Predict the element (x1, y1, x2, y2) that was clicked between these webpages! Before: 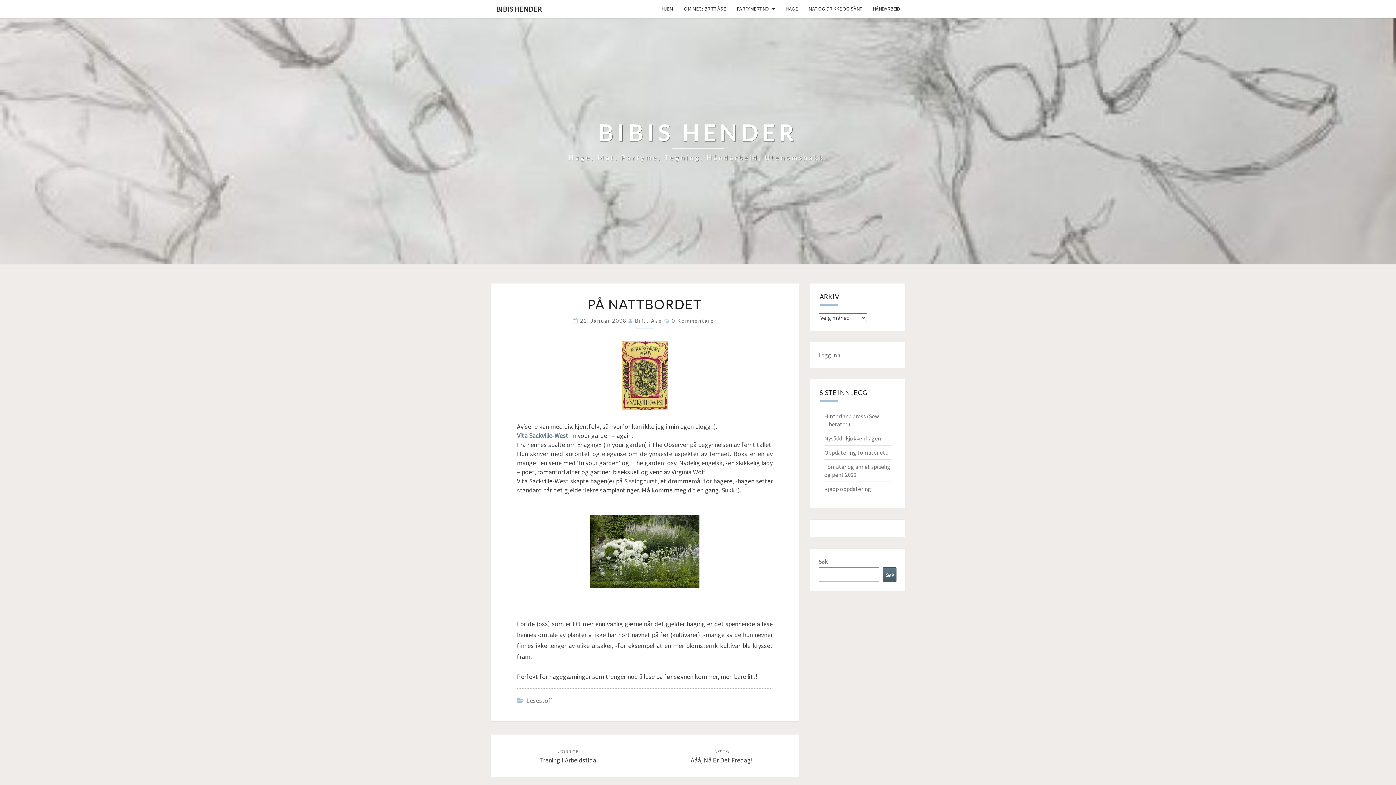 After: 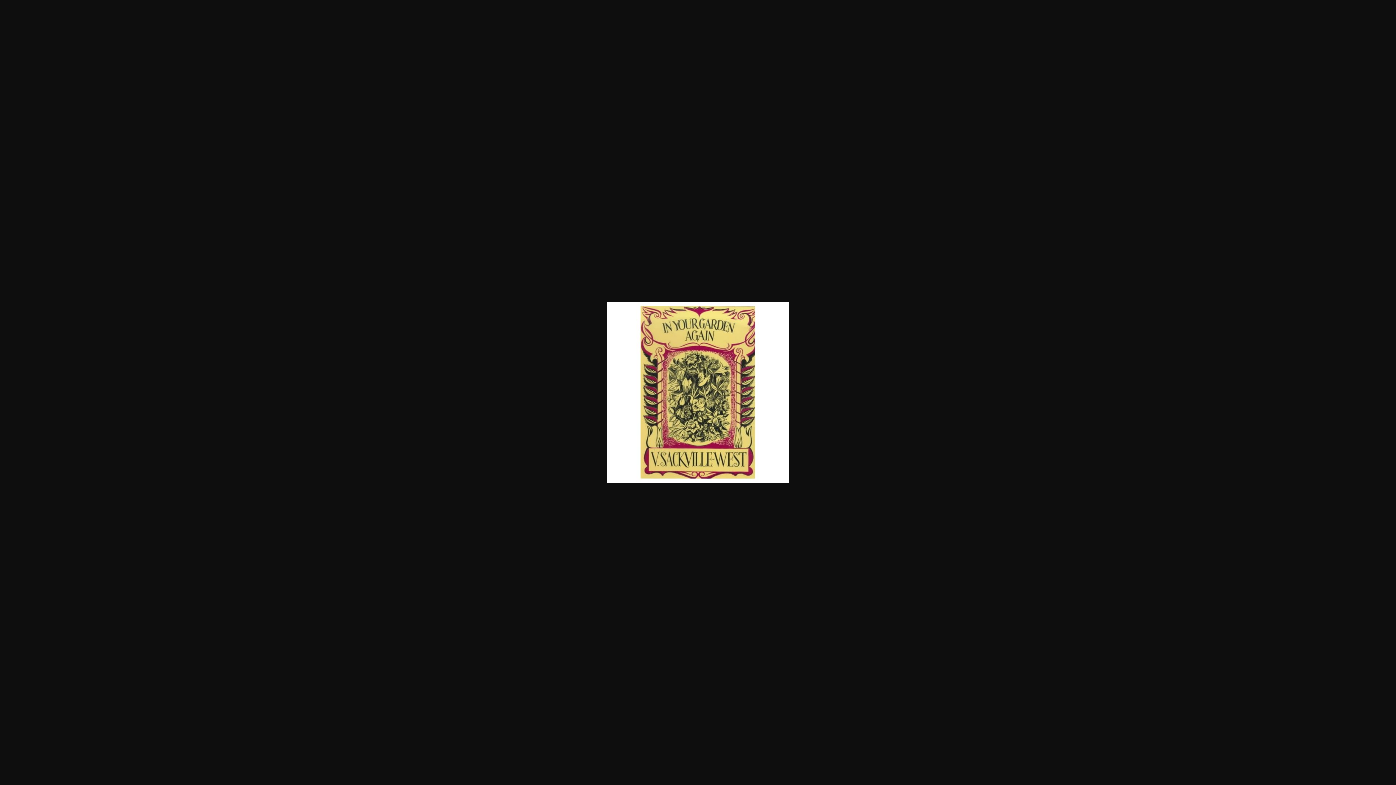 Action: bbox: (517, 339, 772, 412)